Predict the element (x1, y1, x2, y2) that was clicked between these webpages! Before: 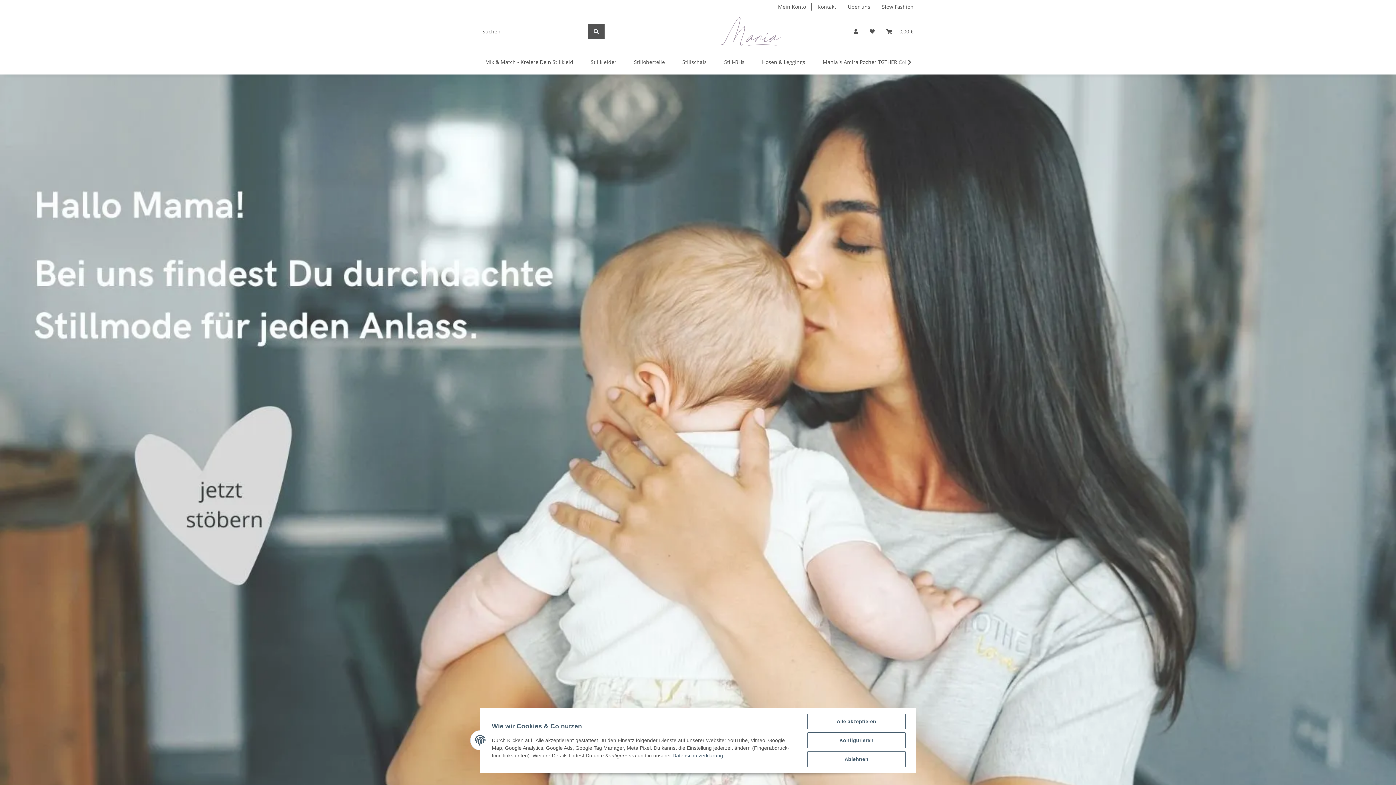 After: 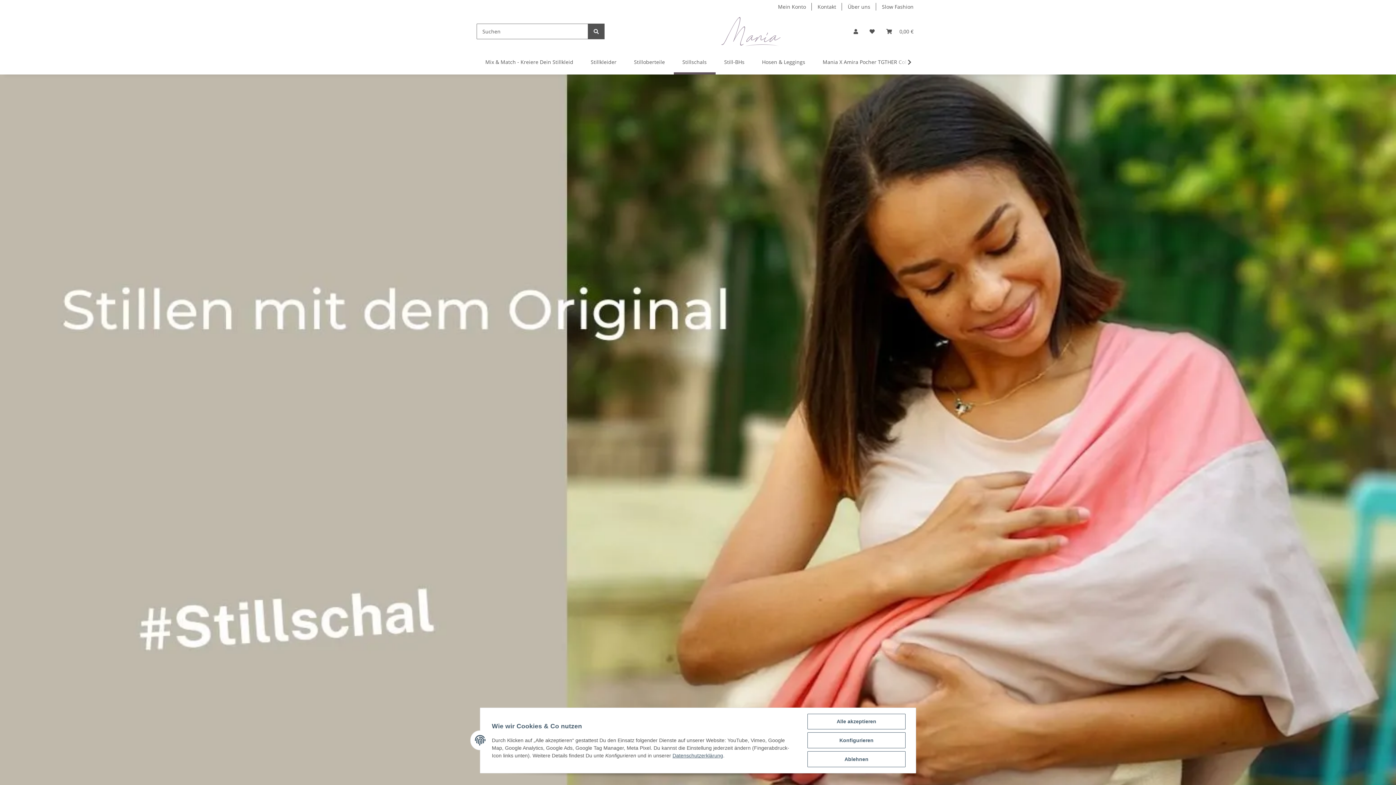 Action: label: Stillschals bbox: (673, 49, 715, 74)